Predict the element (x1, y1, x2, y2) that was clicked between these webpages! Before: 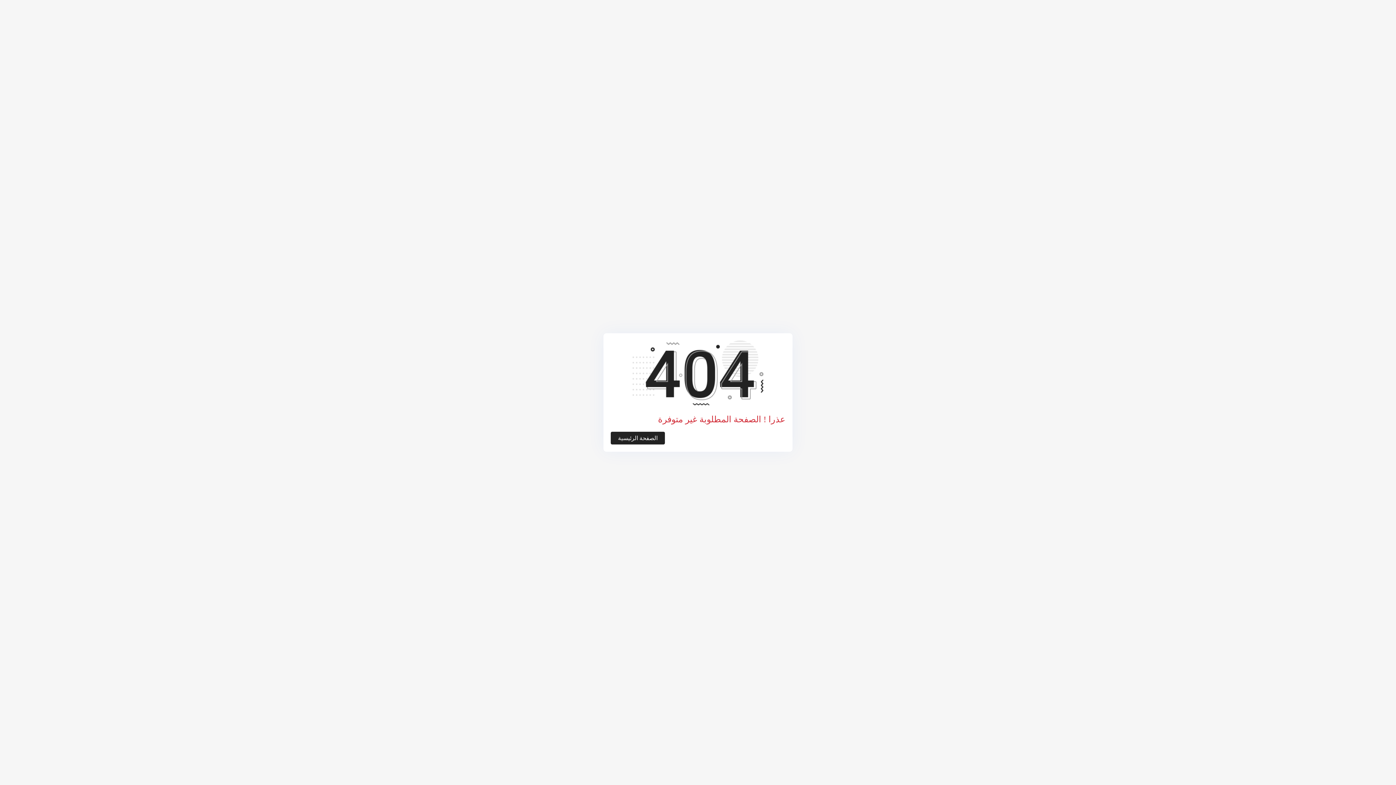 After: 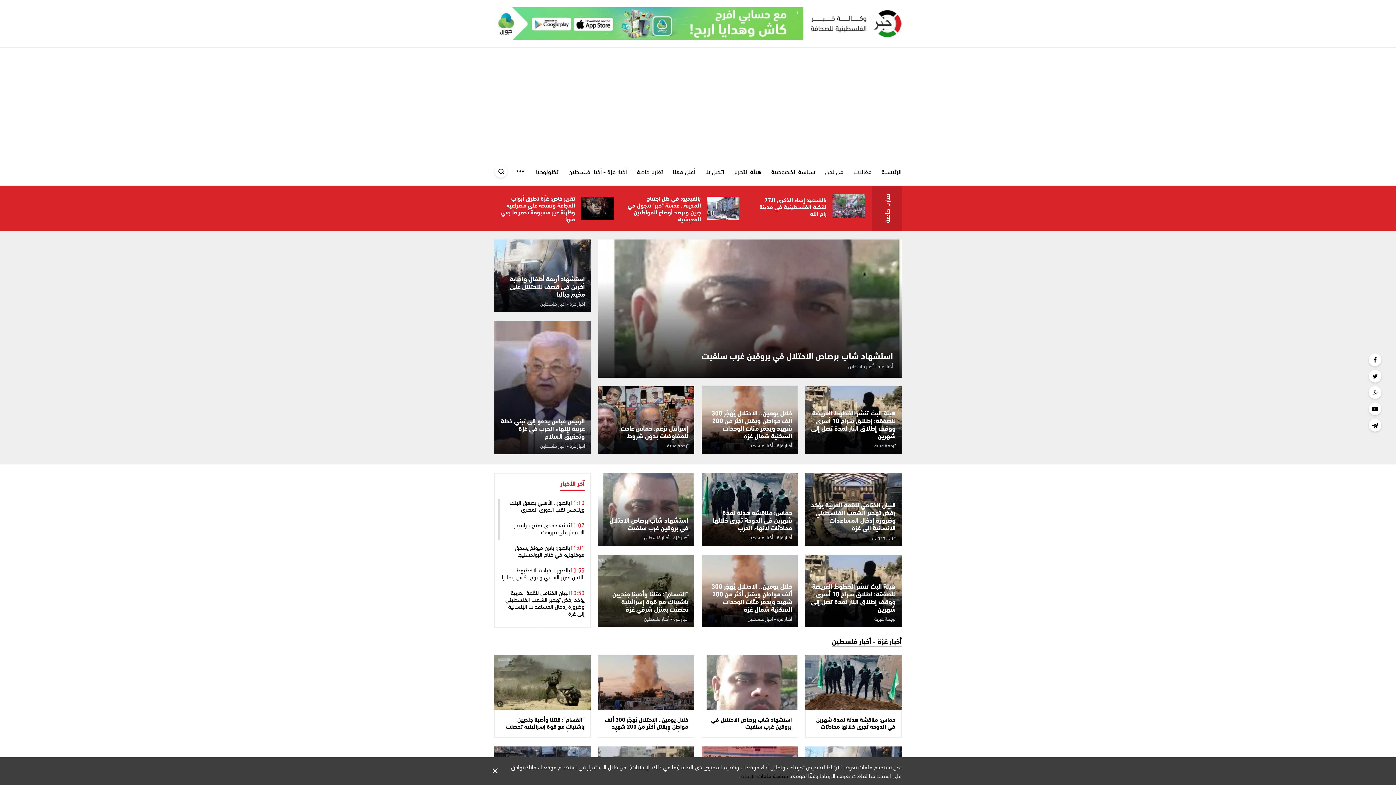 Action: bbox: (610, 432, 665, 444) label: الصفحة الرئيسية